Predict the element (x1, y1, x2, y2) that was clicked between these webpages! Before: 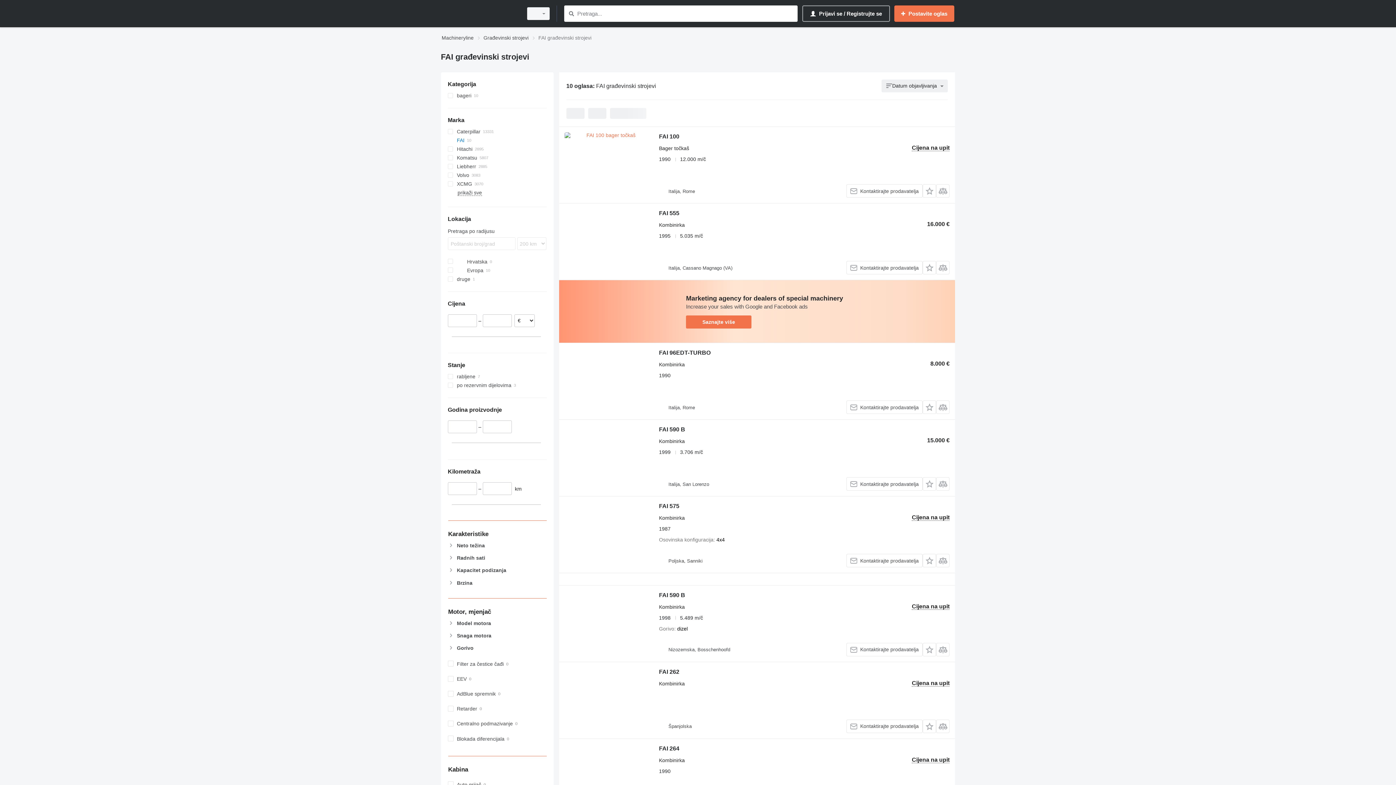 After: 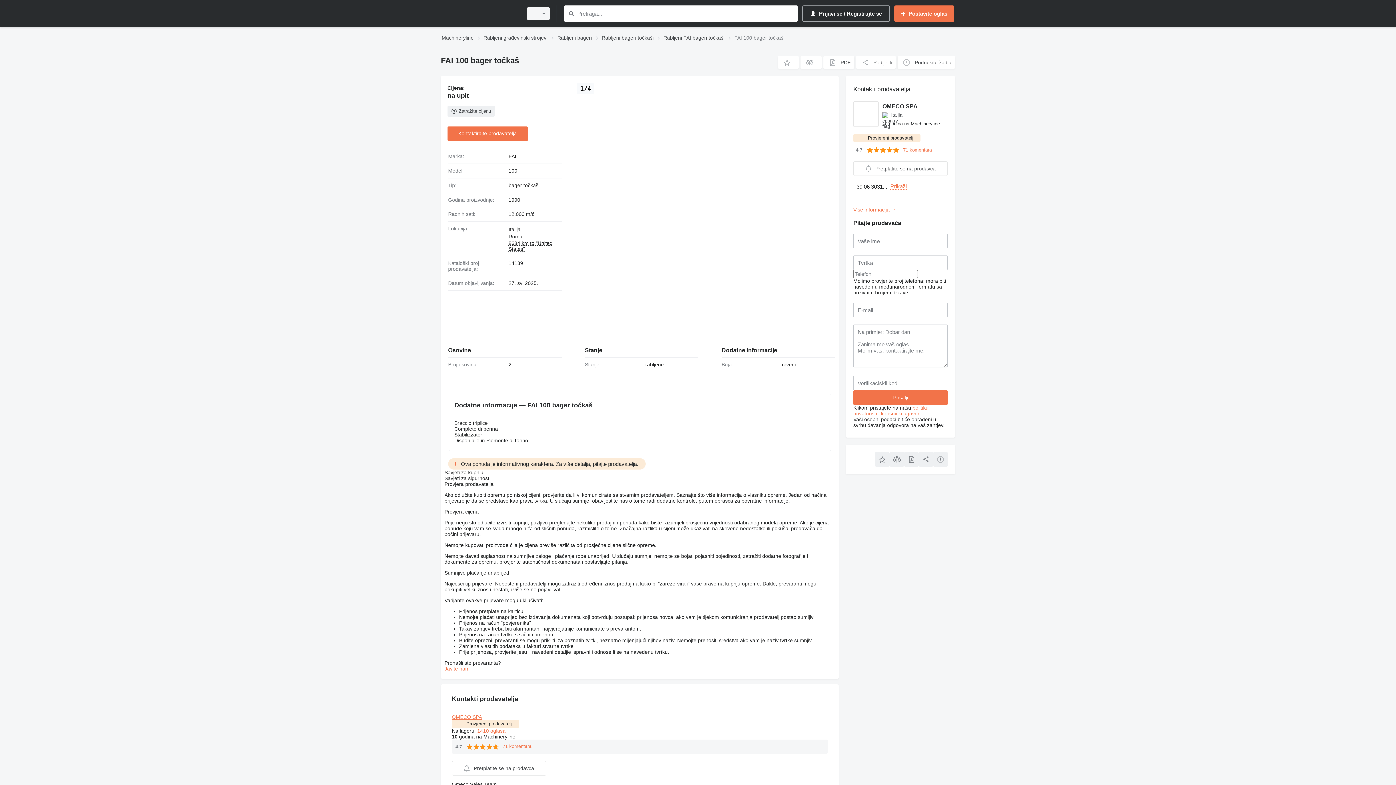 Action: bbox: (564, 132, 651, 197)